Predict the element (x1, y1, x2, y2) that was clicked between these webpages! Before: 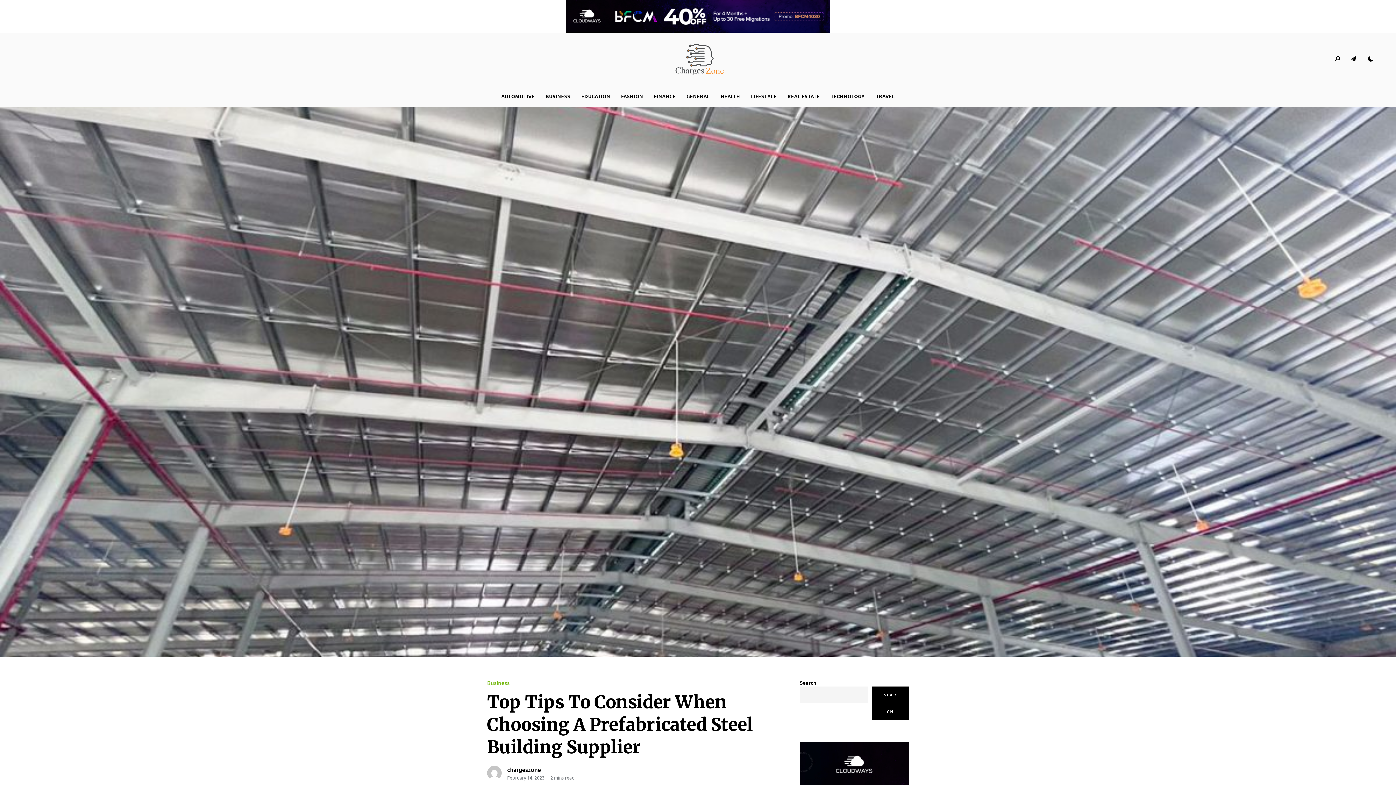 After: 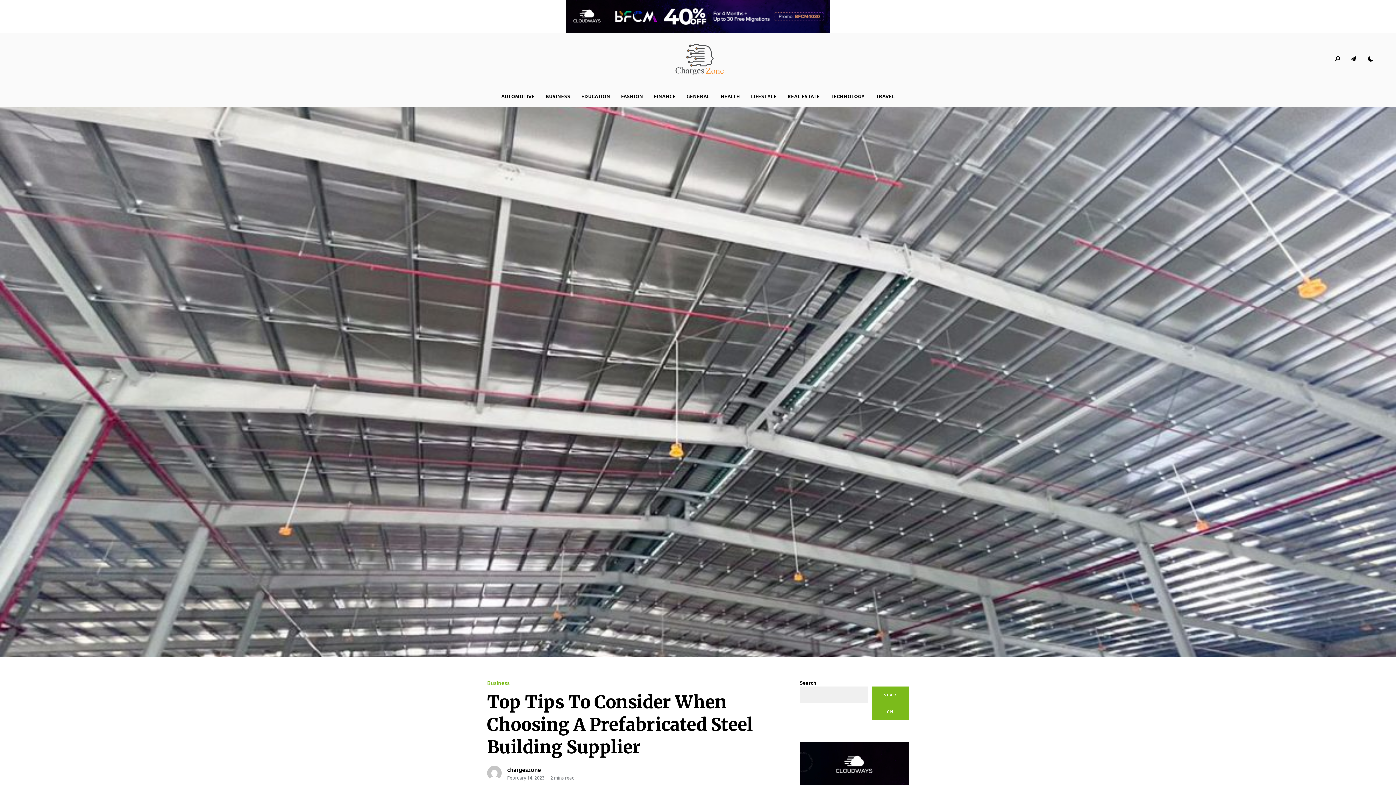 Action: label: Search bbox: (871, 686, 909, 720)